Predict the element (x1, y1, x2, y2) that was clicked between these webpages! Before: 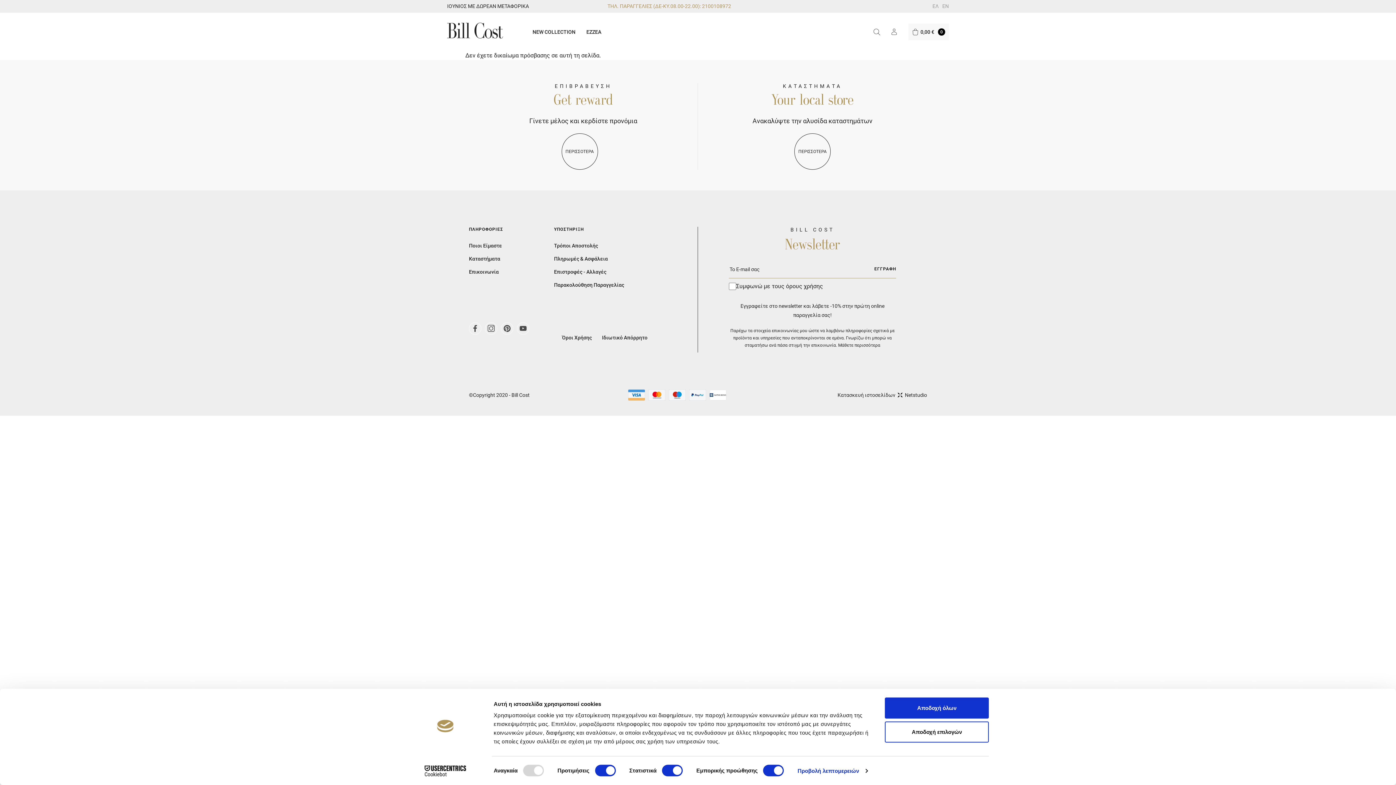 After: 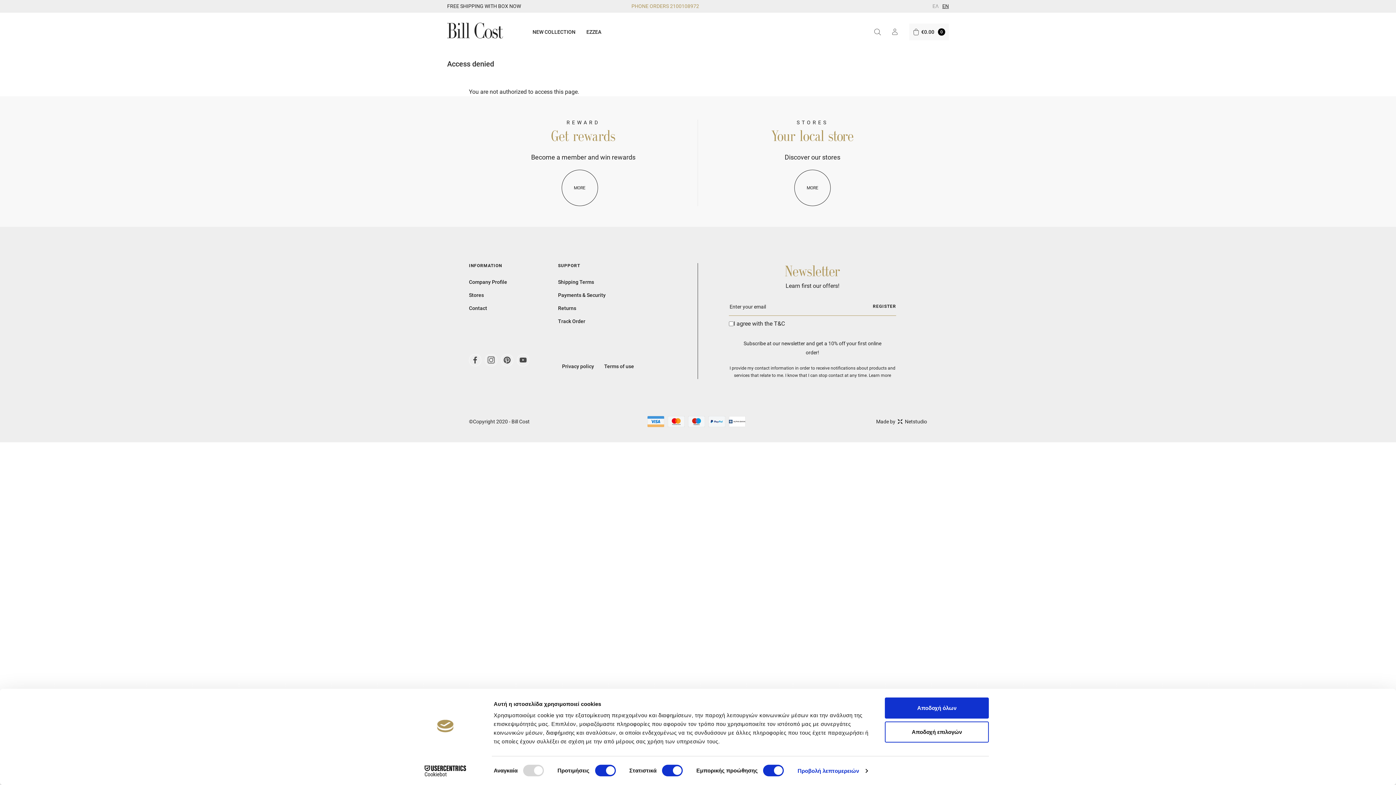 Action: bbox: (942, 2, 949, 10) label: EN